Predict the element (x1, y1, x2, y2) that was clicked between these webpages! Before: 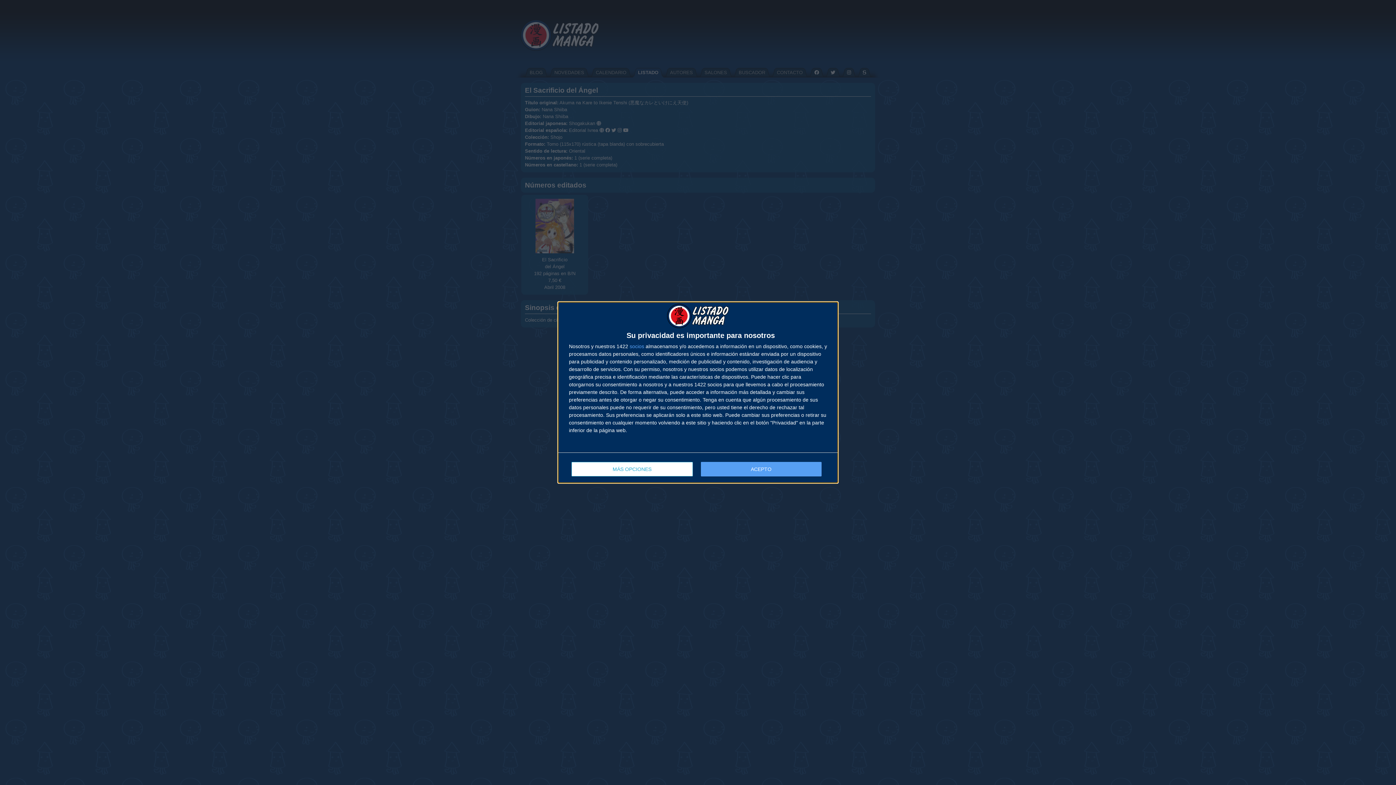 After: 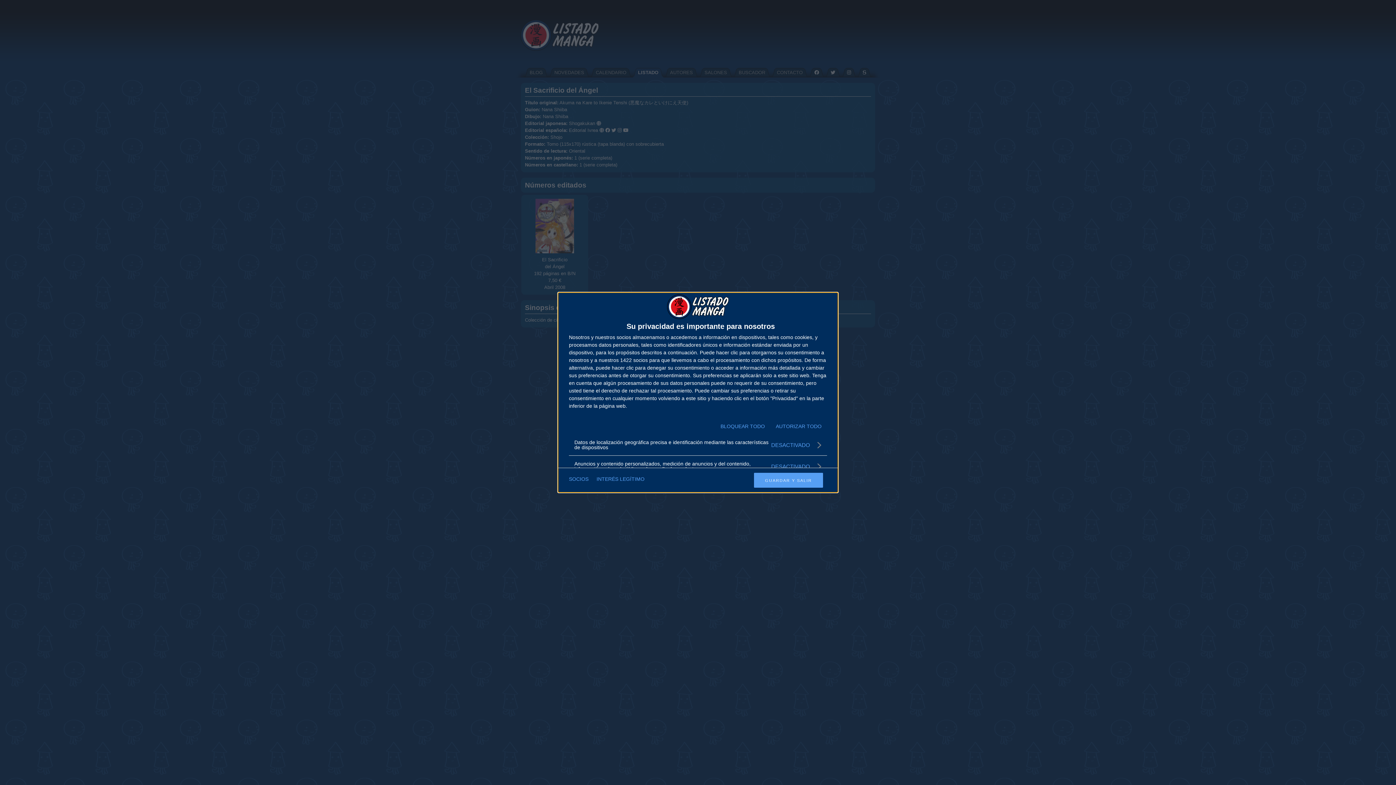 Action: bbox: (571, 462, 692, 476) label: MÁS OPCIONES